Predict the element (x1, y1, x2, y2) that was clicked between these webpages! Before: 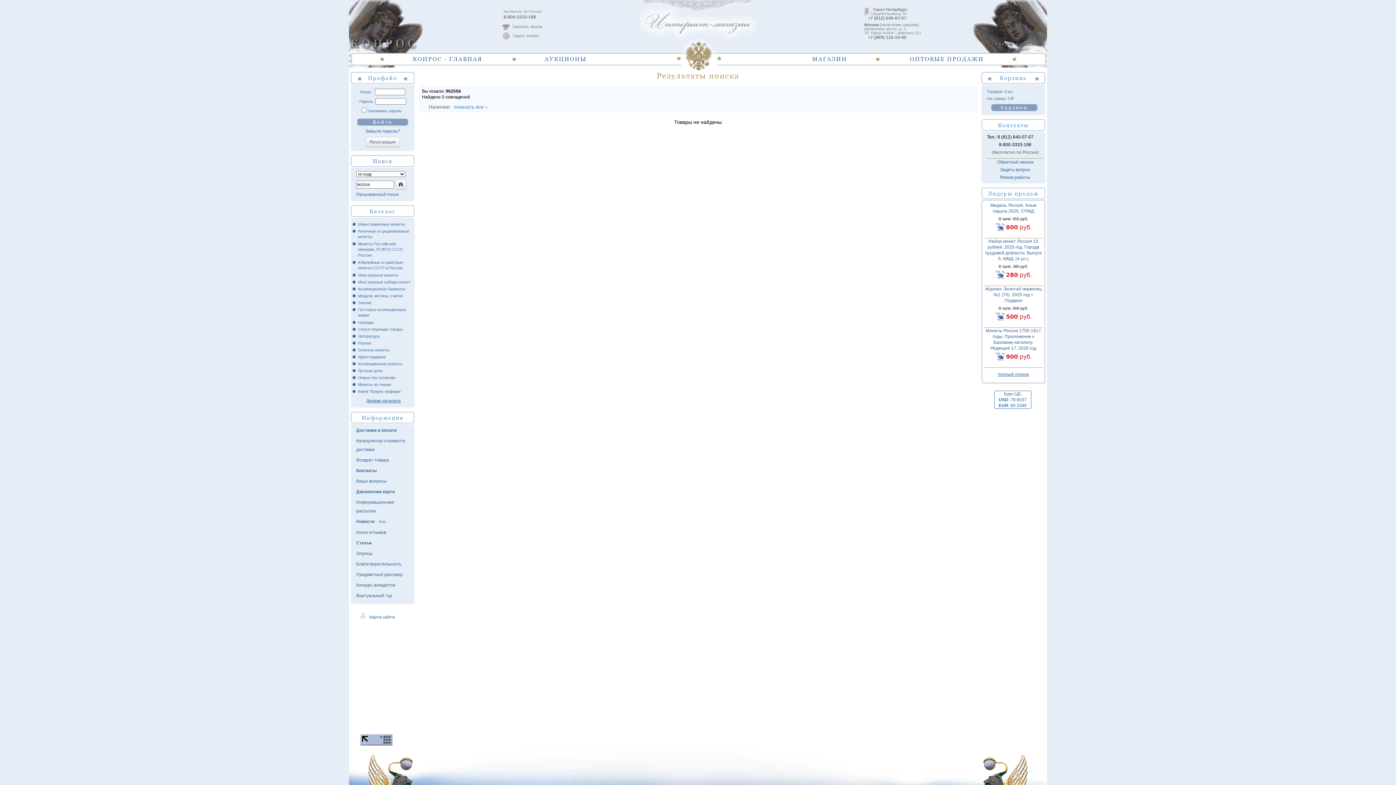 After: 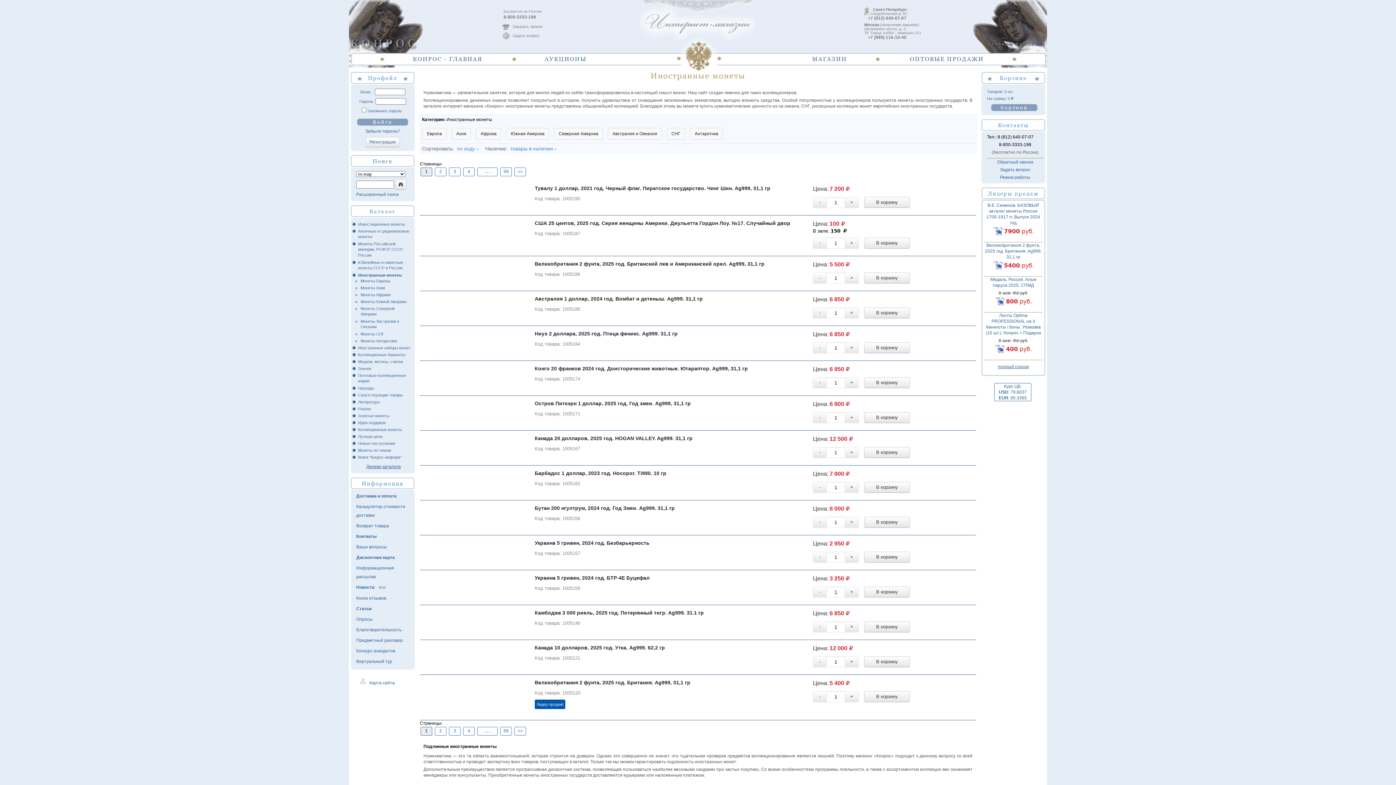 Action: bbox: (358, 273, 398, 277) label: Иностранные монеты